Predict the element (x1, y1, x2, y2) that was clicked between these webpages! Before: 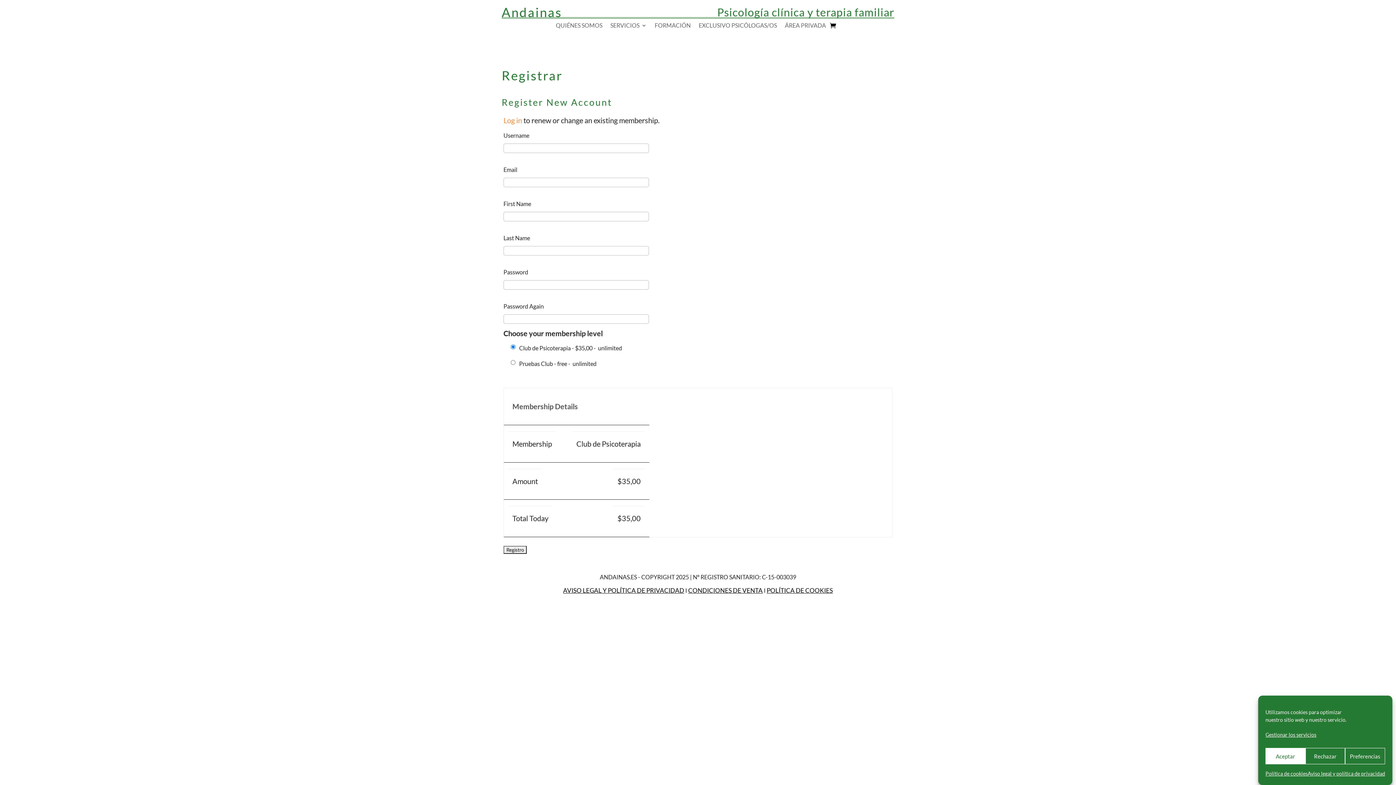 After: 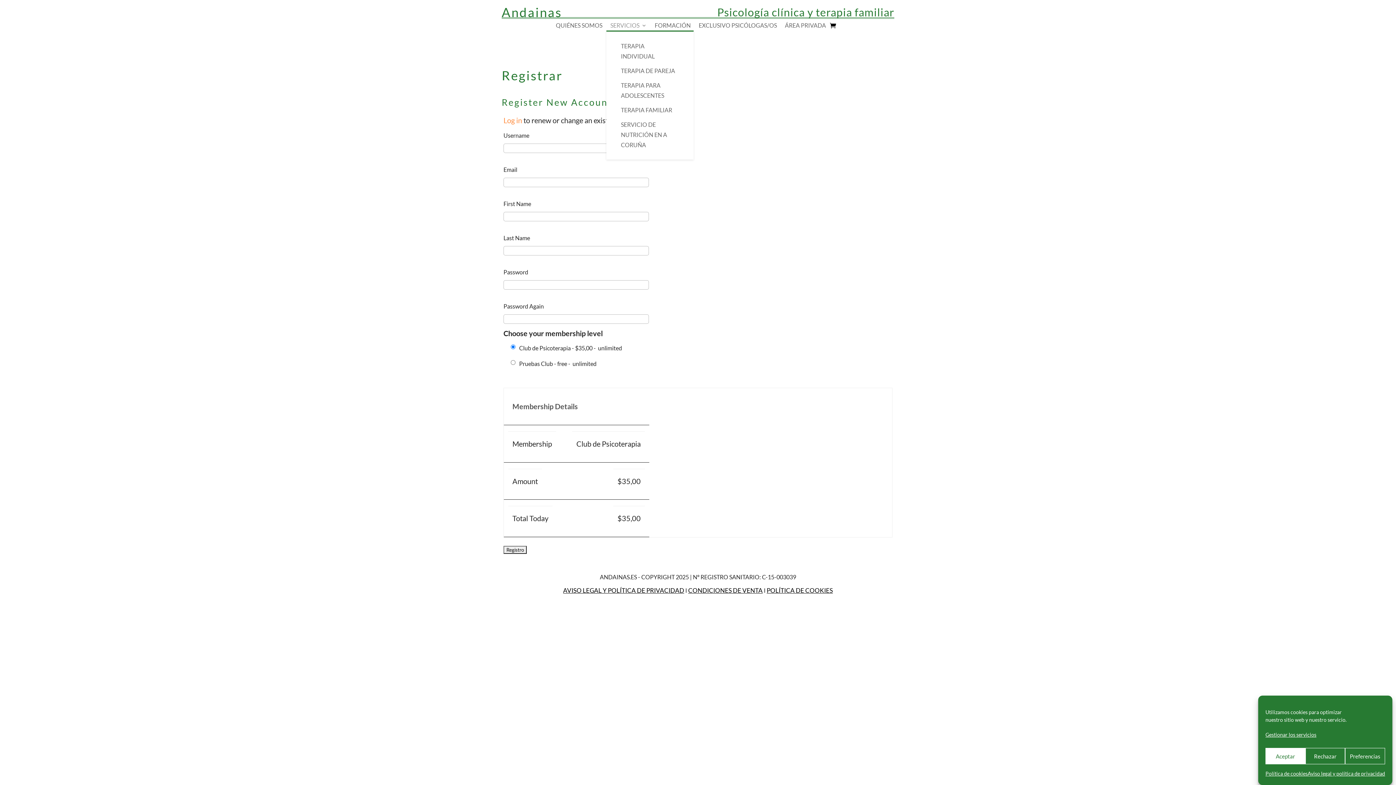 Action: bbox: (610, 22, 646, 30) label: SERVICIOS